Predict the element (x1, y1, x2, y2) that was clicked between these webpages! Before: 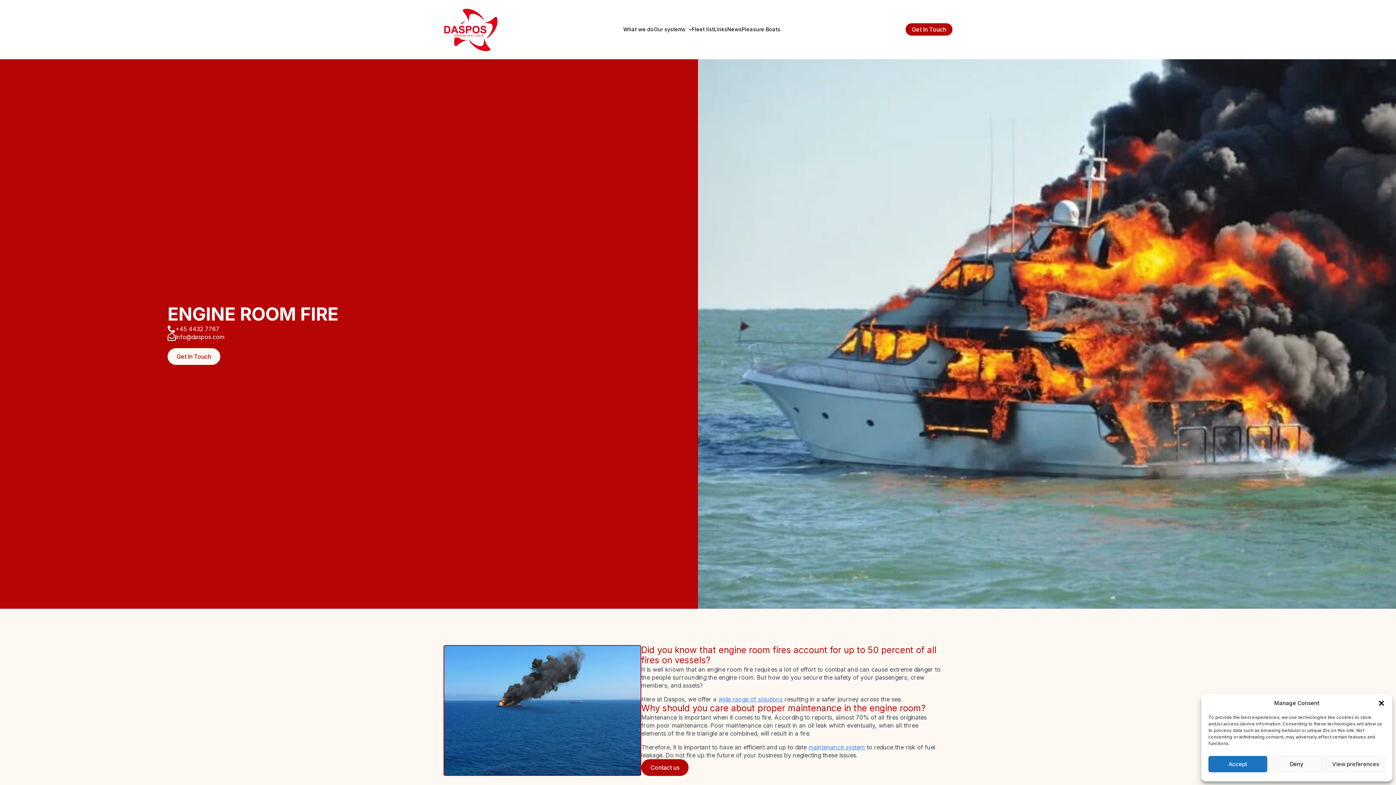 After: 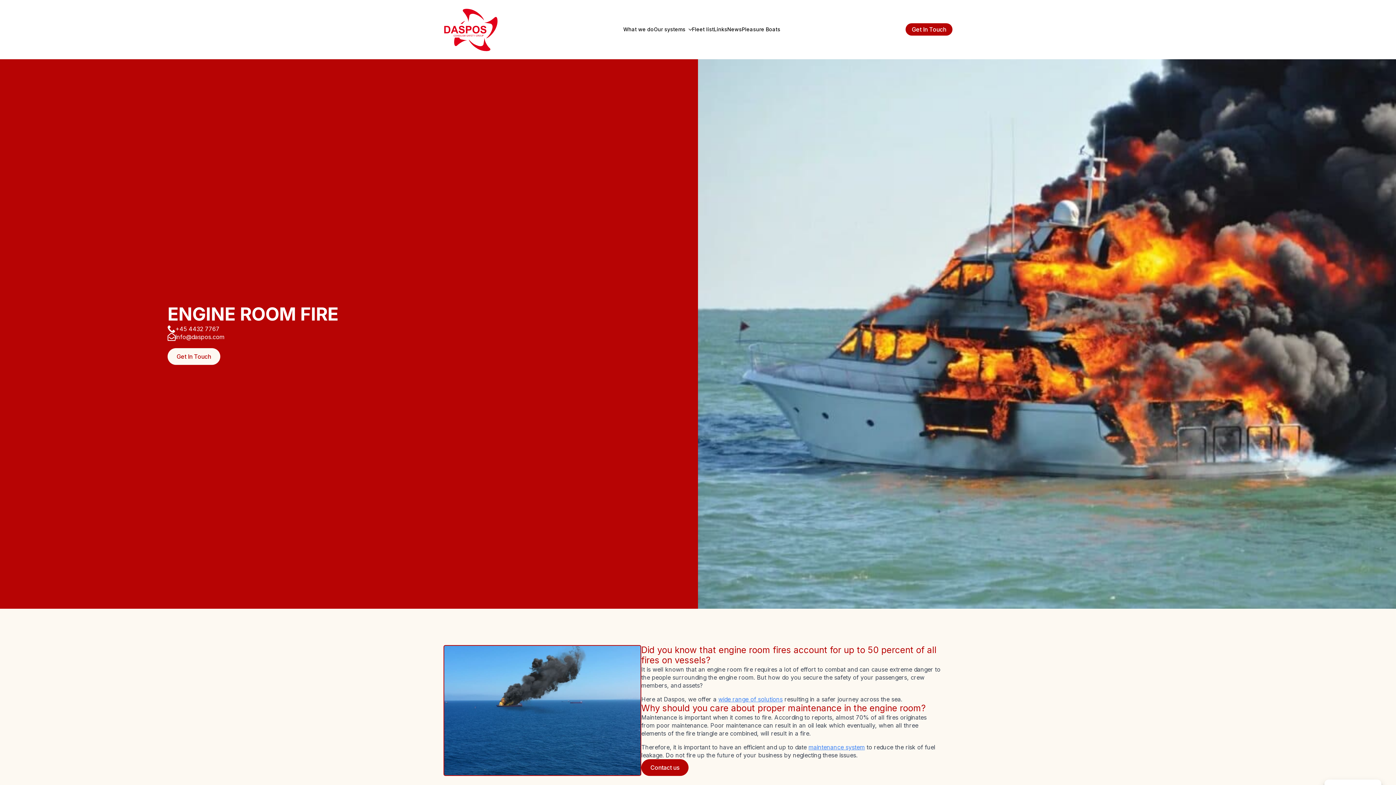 Action: label: Close dialog bbox: (1378, 699, 1385, 707)